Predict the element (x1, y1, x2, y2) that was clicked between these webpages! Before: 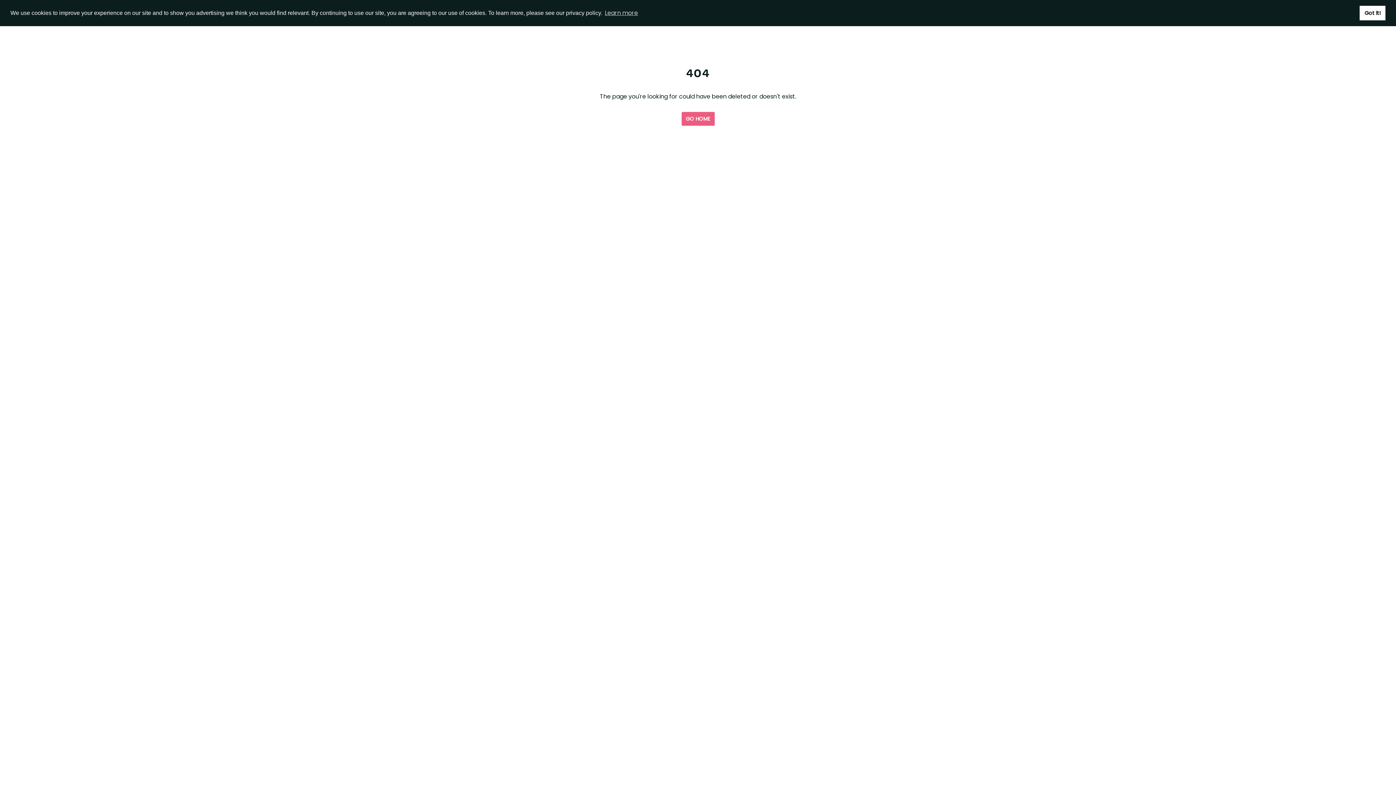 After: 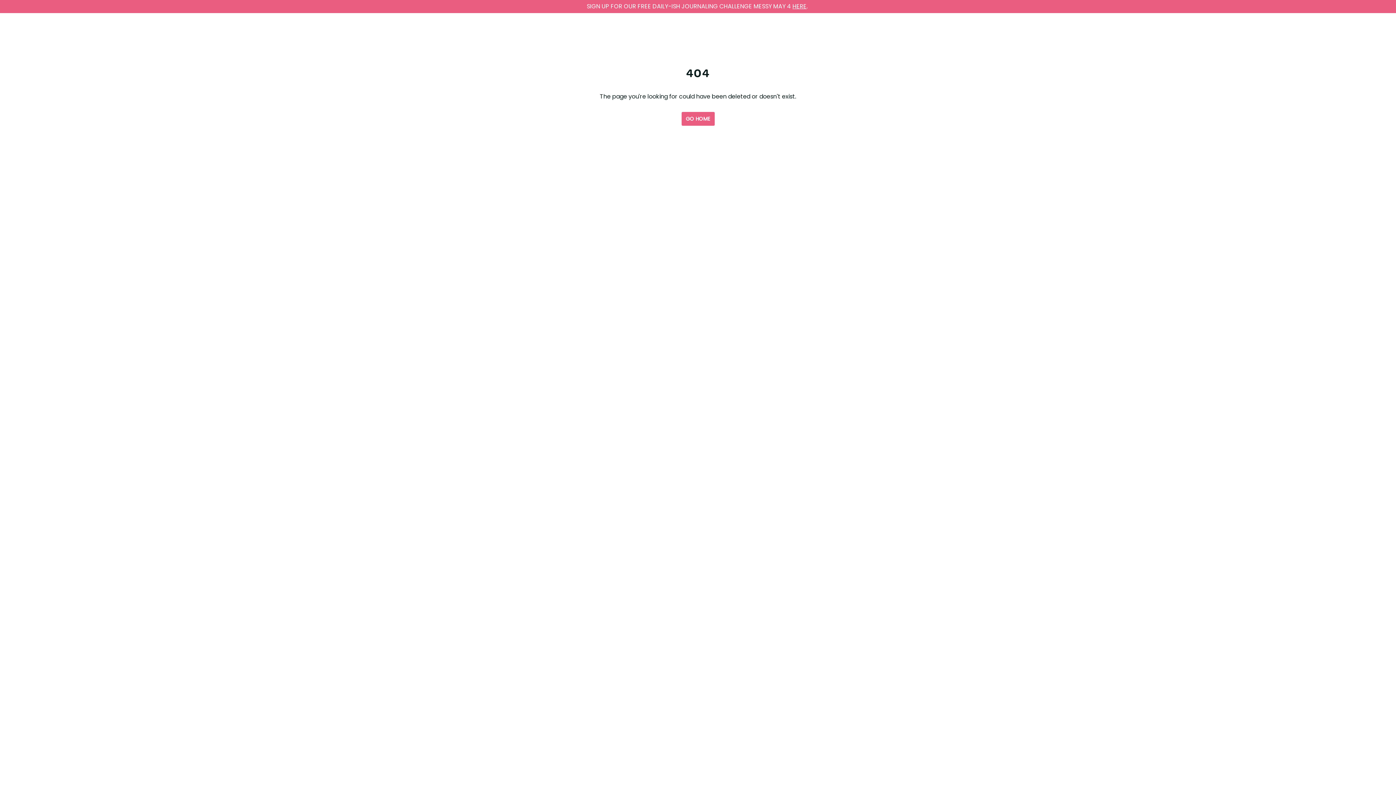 Action: label: Got it! bbox: (1360, 5, 1385, 20)